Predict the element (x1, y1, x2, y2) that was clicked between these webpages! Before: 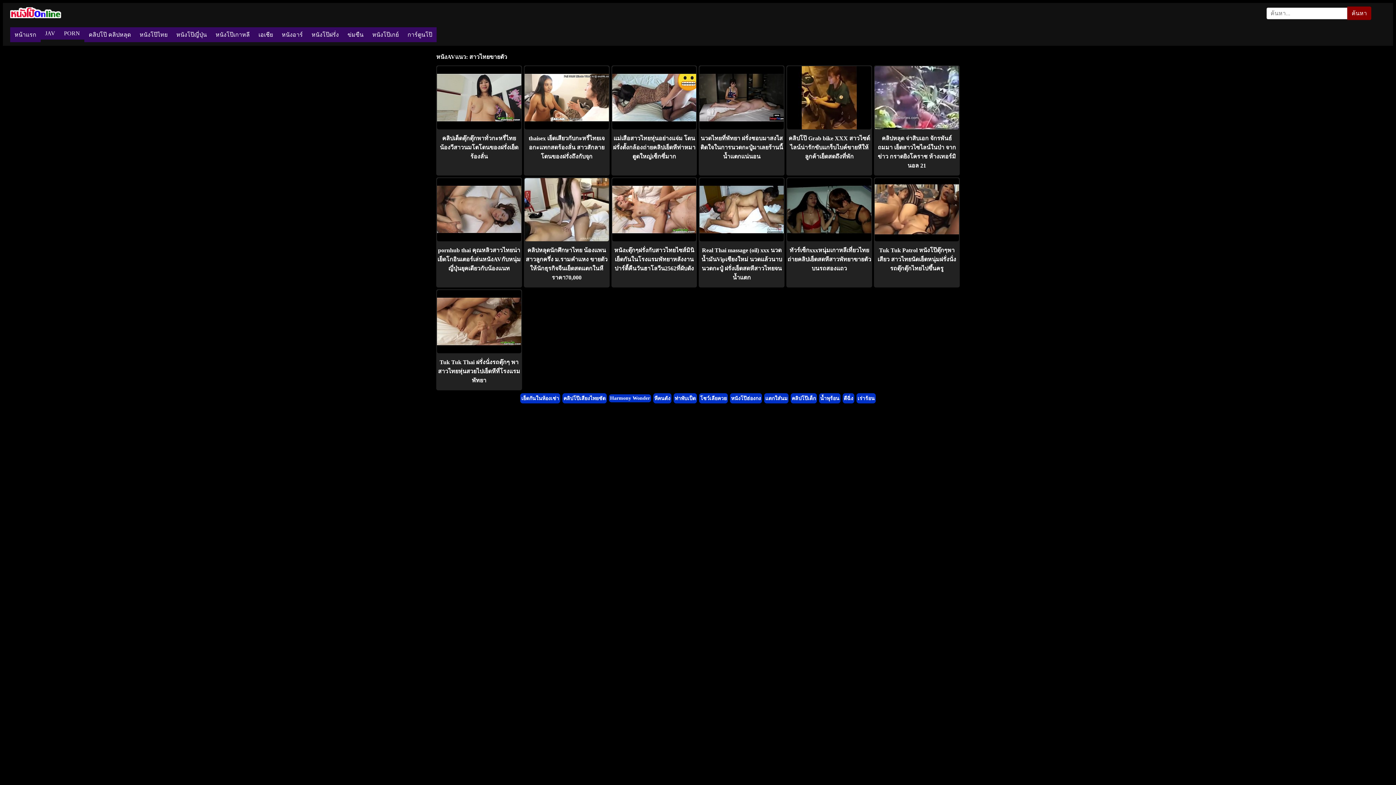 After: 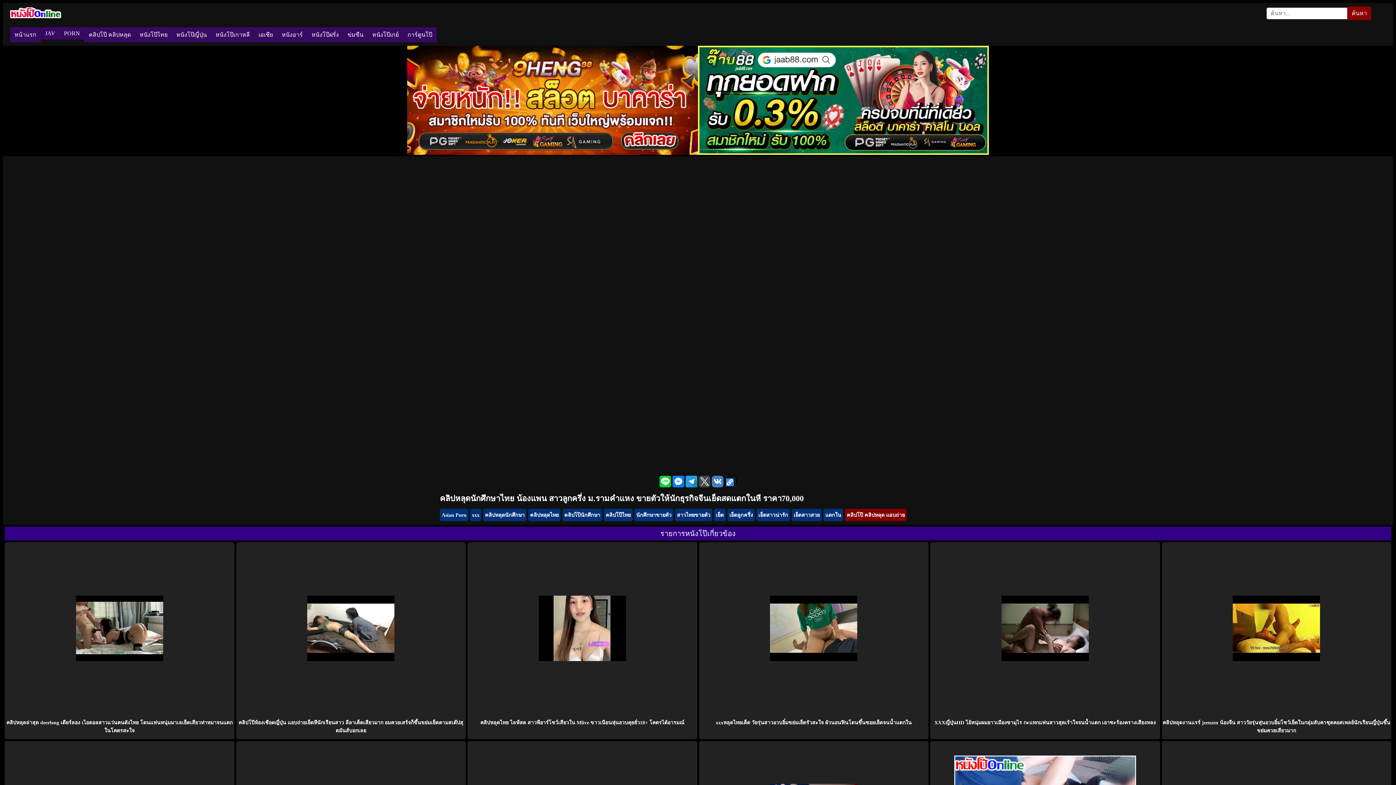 Action: label: คลิปหลุดนักศึกษาไทย น้องแพน สาวลูกครึ่ง ม.รามคําแหง ขายตัวให้นักธุรกิจจีนเย็ดสดแตกในหี ราคา70,000 bbox: (524, 236, 608, 282)